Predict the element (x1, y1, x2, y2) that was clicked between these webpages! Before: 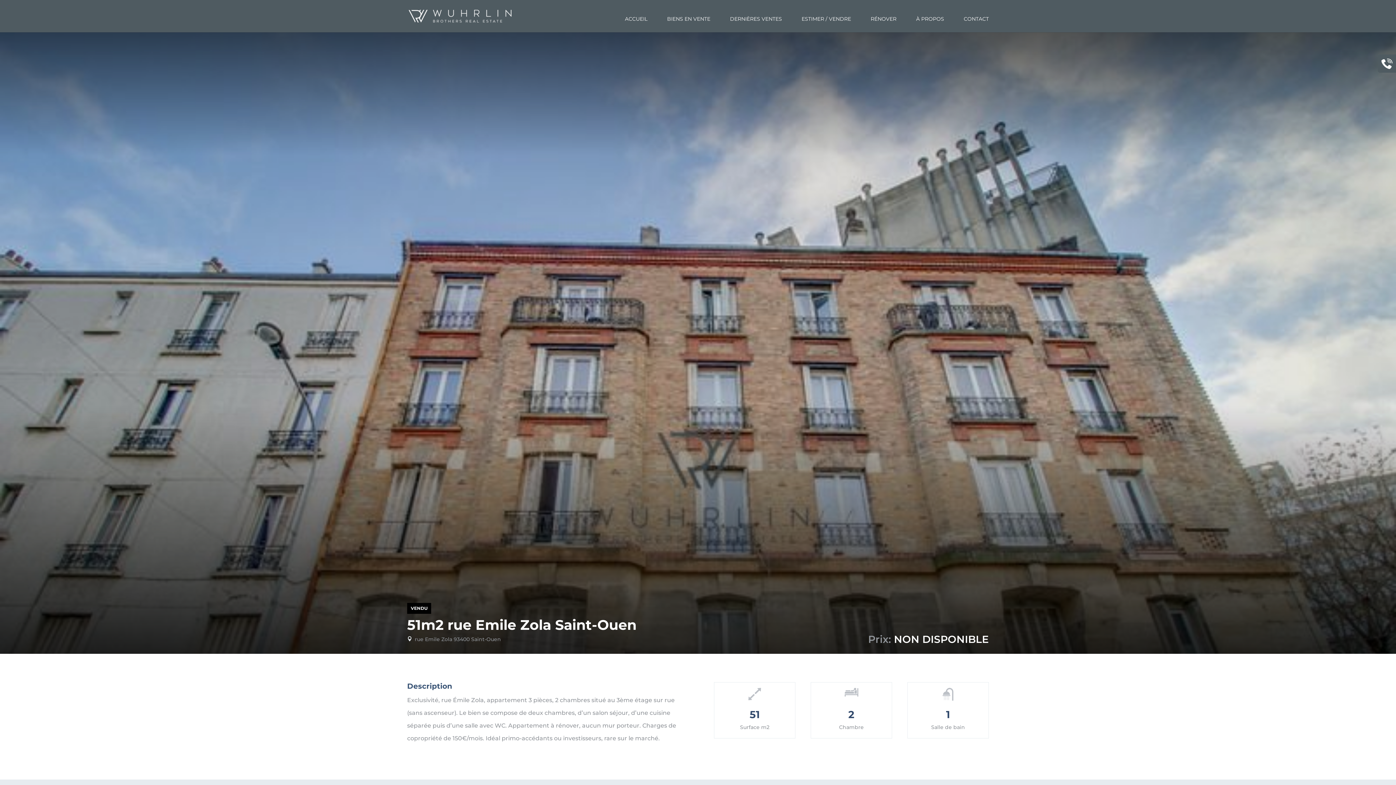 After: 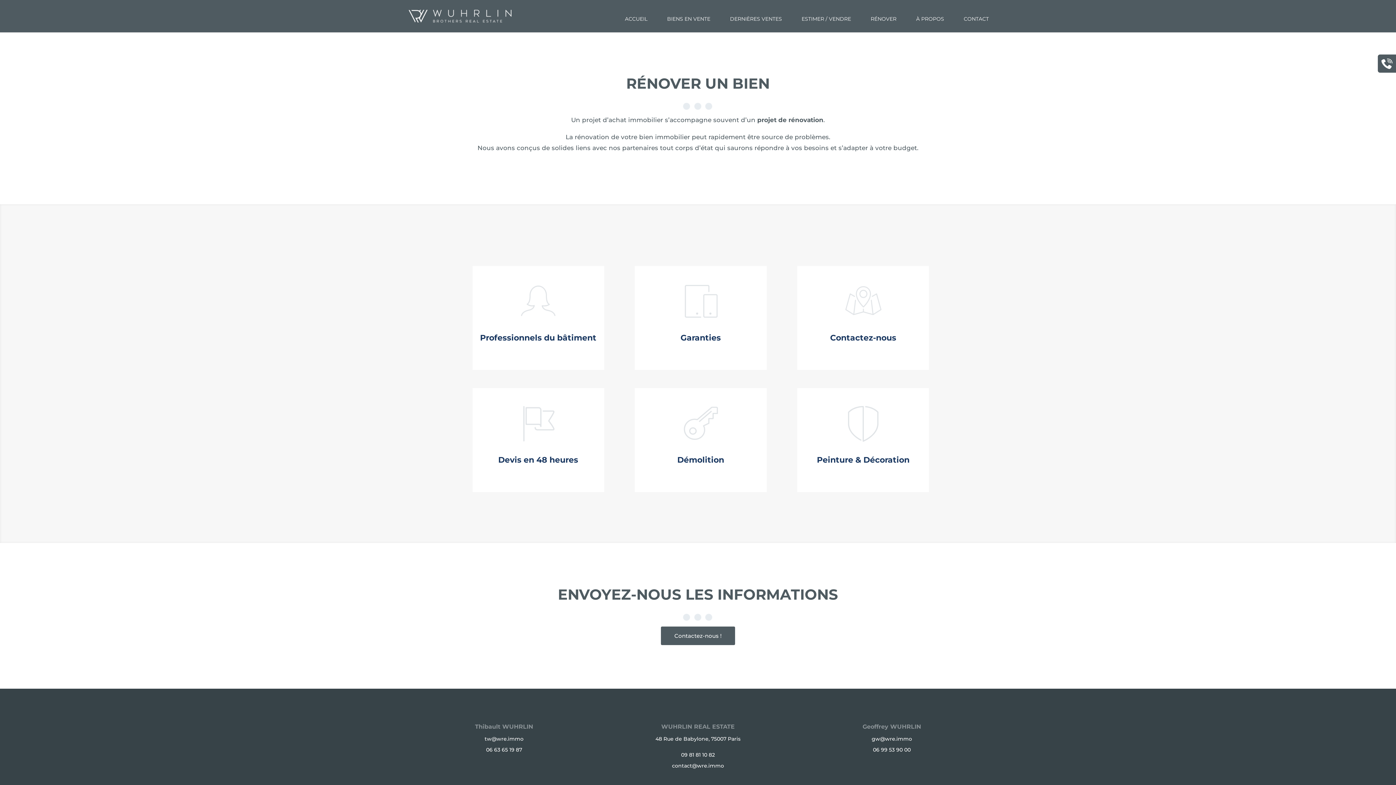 Action: bbox: (863, 12, 904, 25) label: RÉNOVER